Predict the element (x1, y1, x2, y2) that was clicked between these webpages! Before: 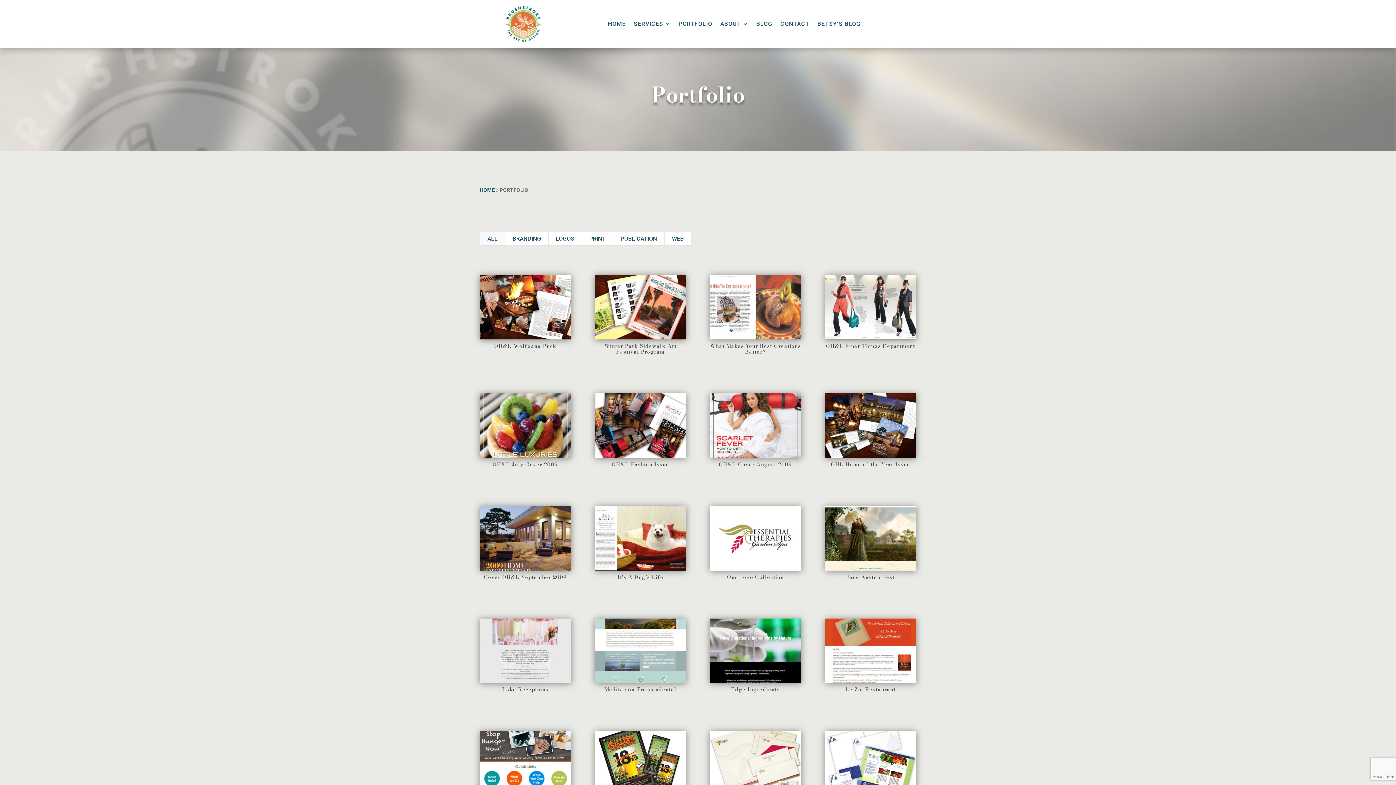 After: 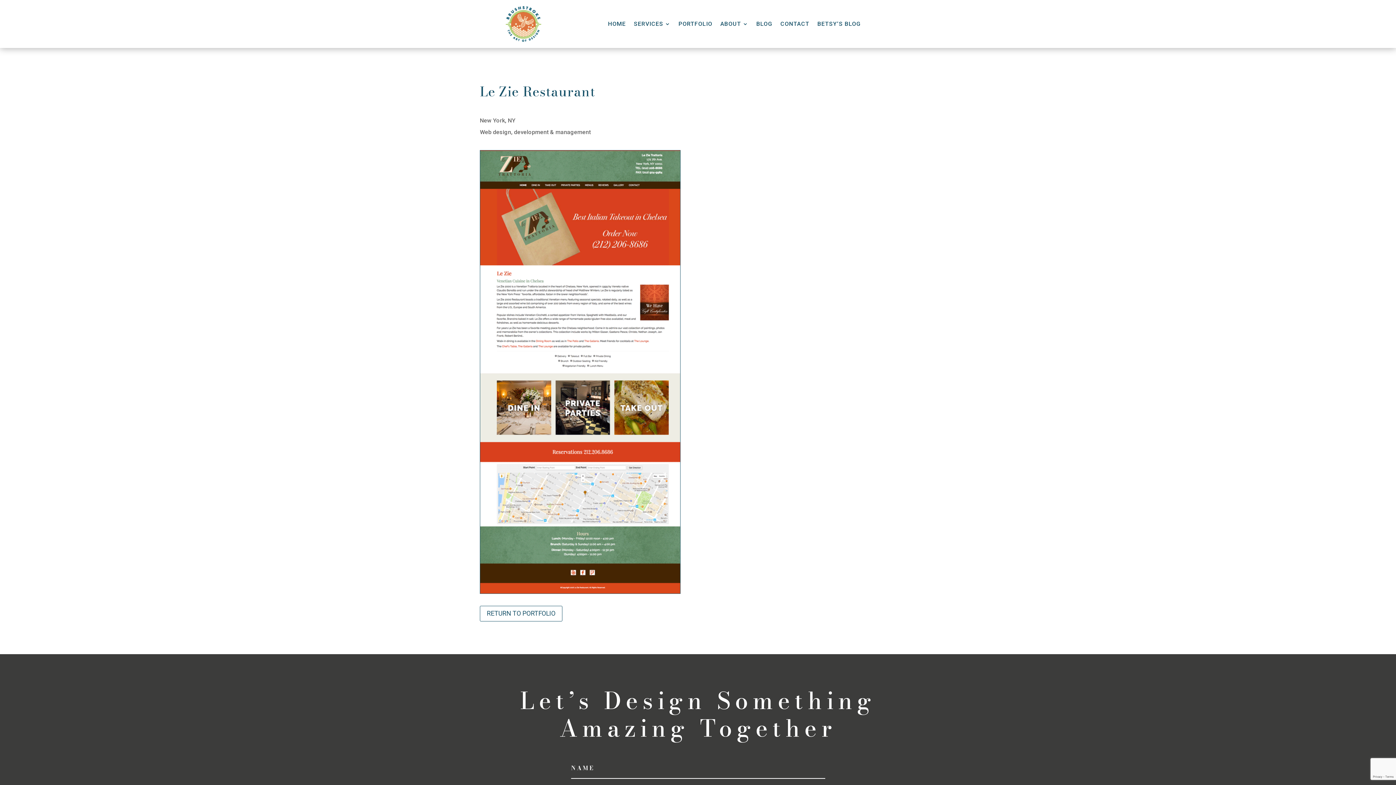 Action: bbox: (825, 618, 916, 683)